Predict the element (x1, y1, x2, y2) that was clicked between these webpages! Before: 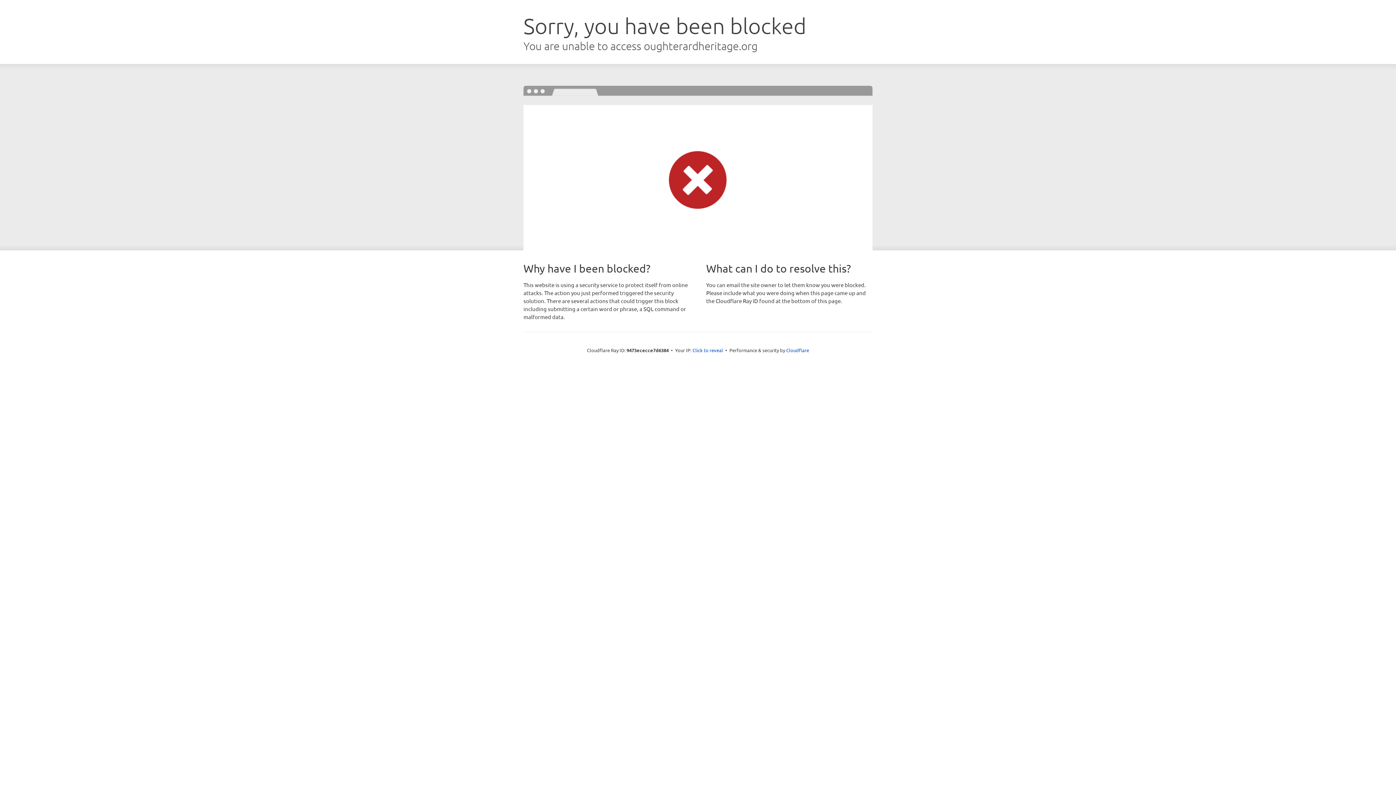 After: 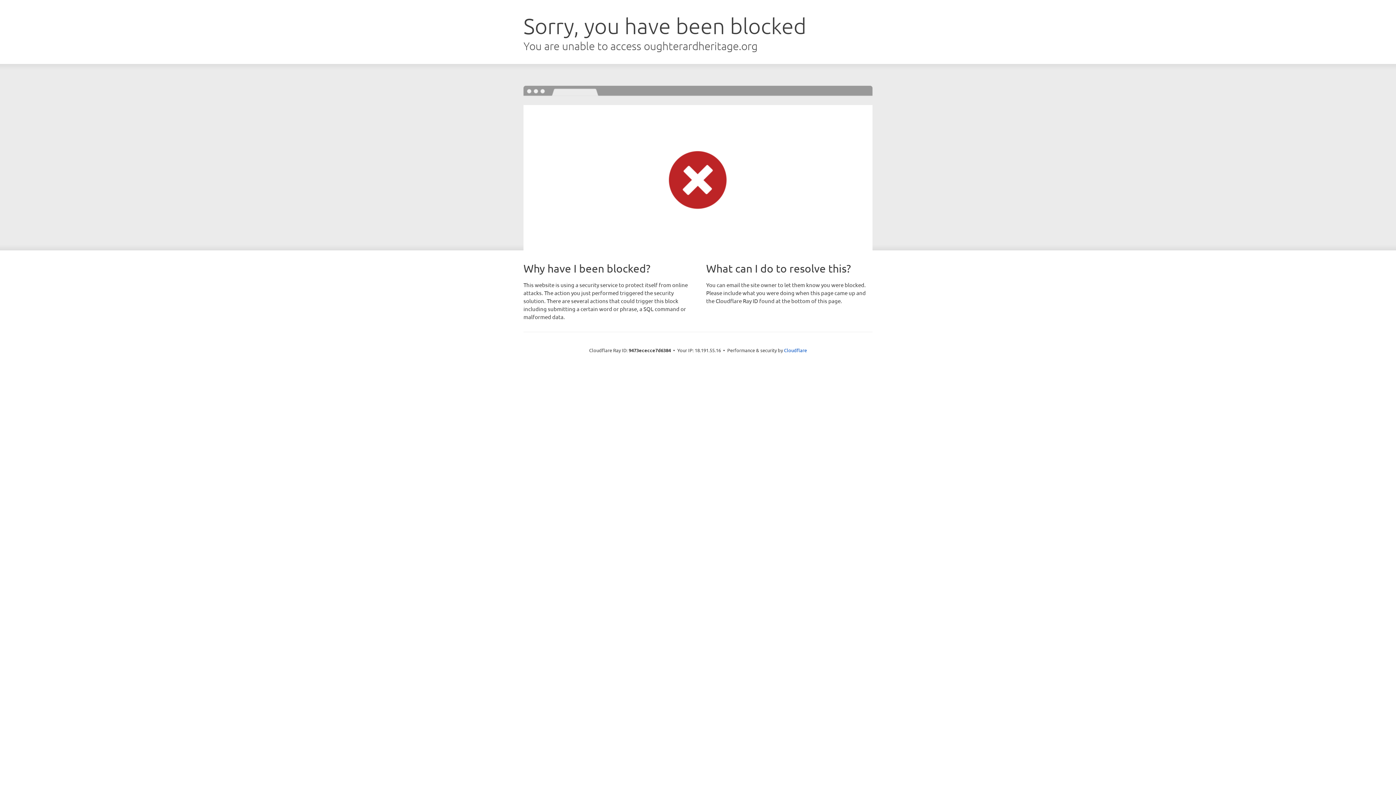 Action: bbox: (692, 346, 723, 353) label: Click to reveal